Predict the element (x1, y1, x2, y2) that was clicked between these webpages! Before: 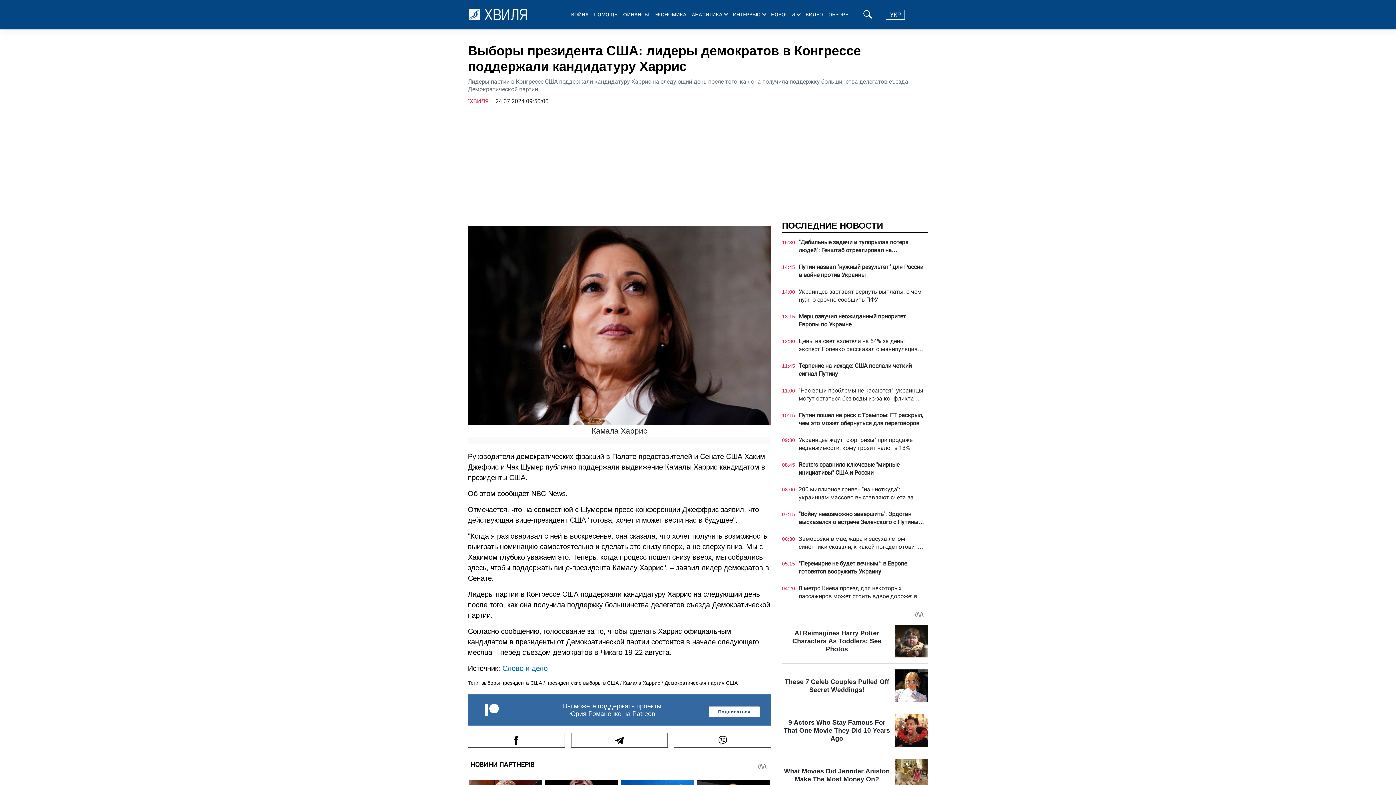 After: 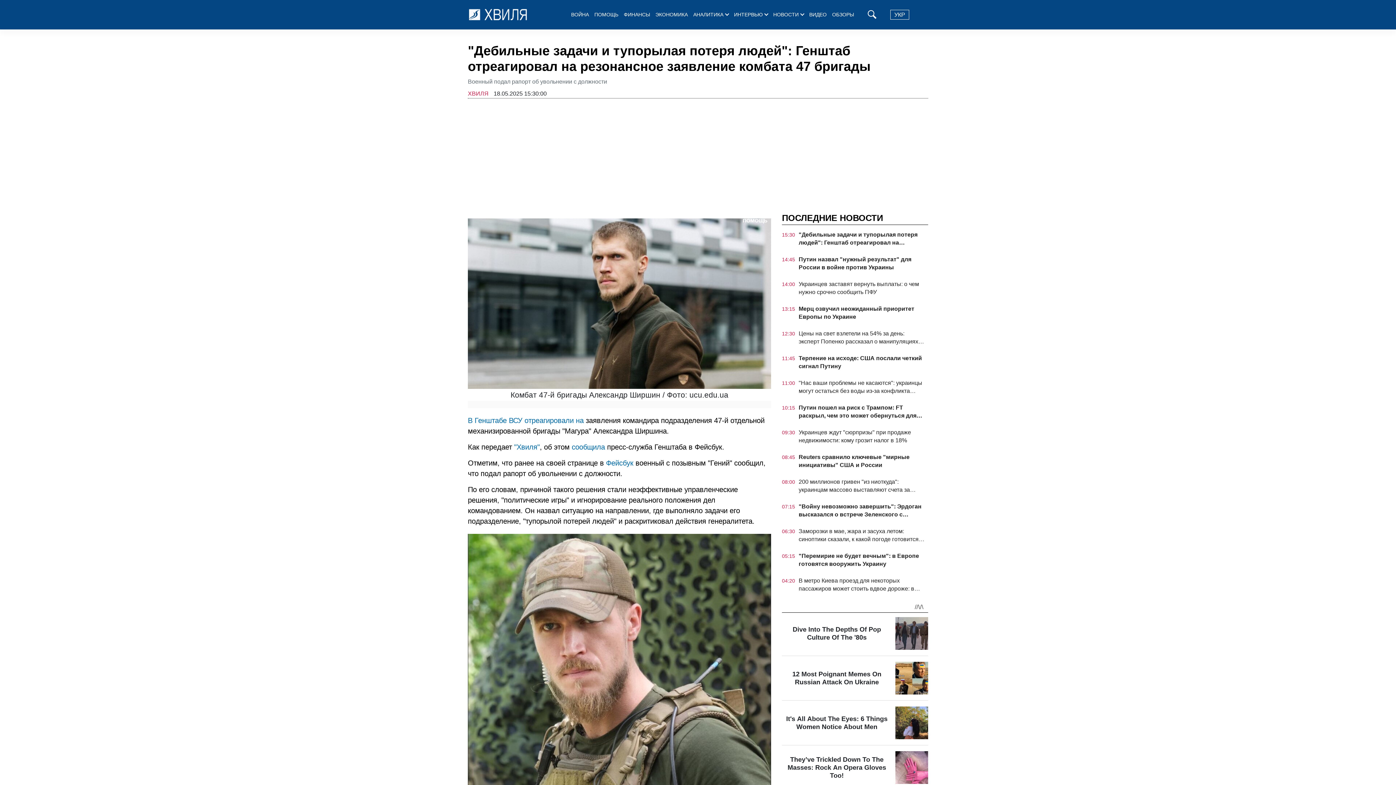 Action: label: "Дебильные задачи и тупорылая потеря людей": Генштаб отреагировал на резонансное заявление комбата 47 бригады bbox: (798, 238, 924, 254)